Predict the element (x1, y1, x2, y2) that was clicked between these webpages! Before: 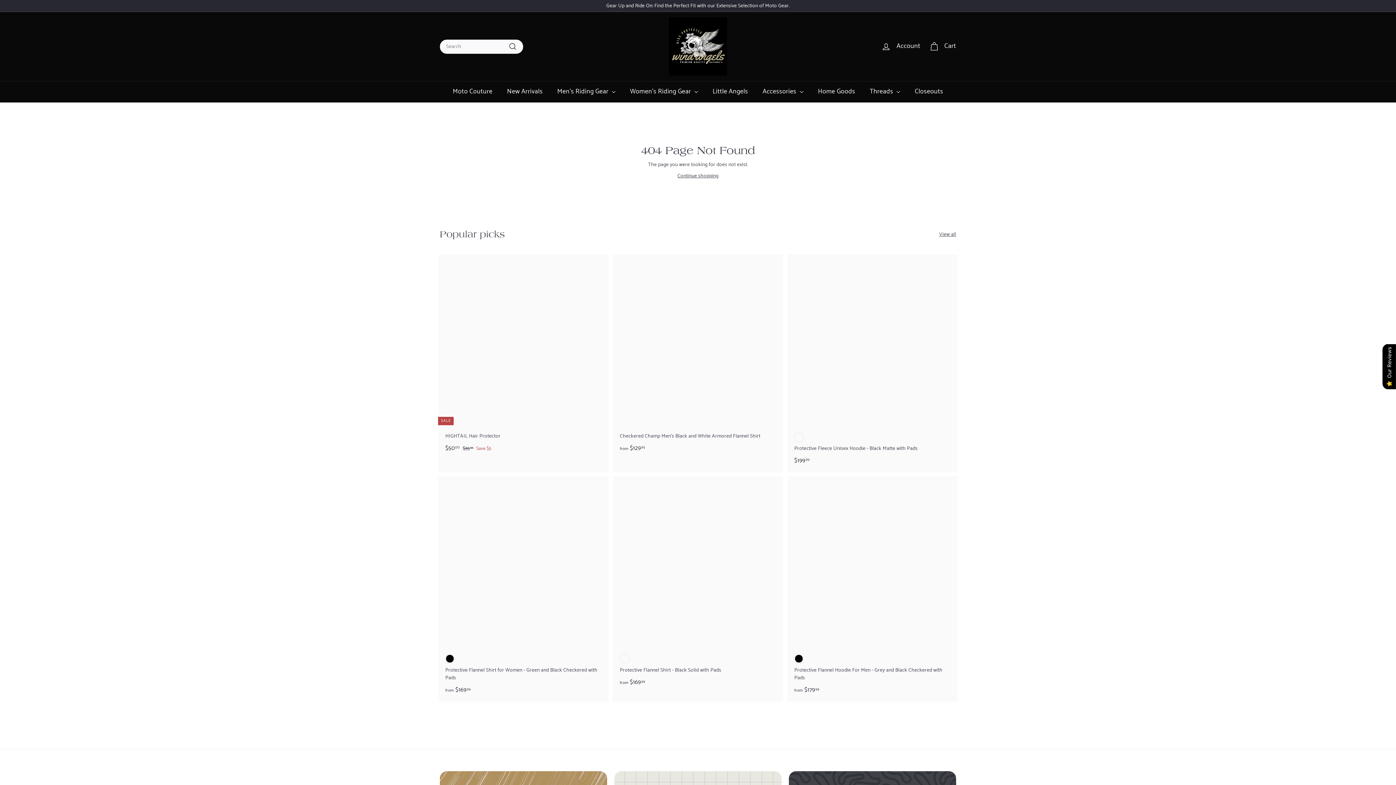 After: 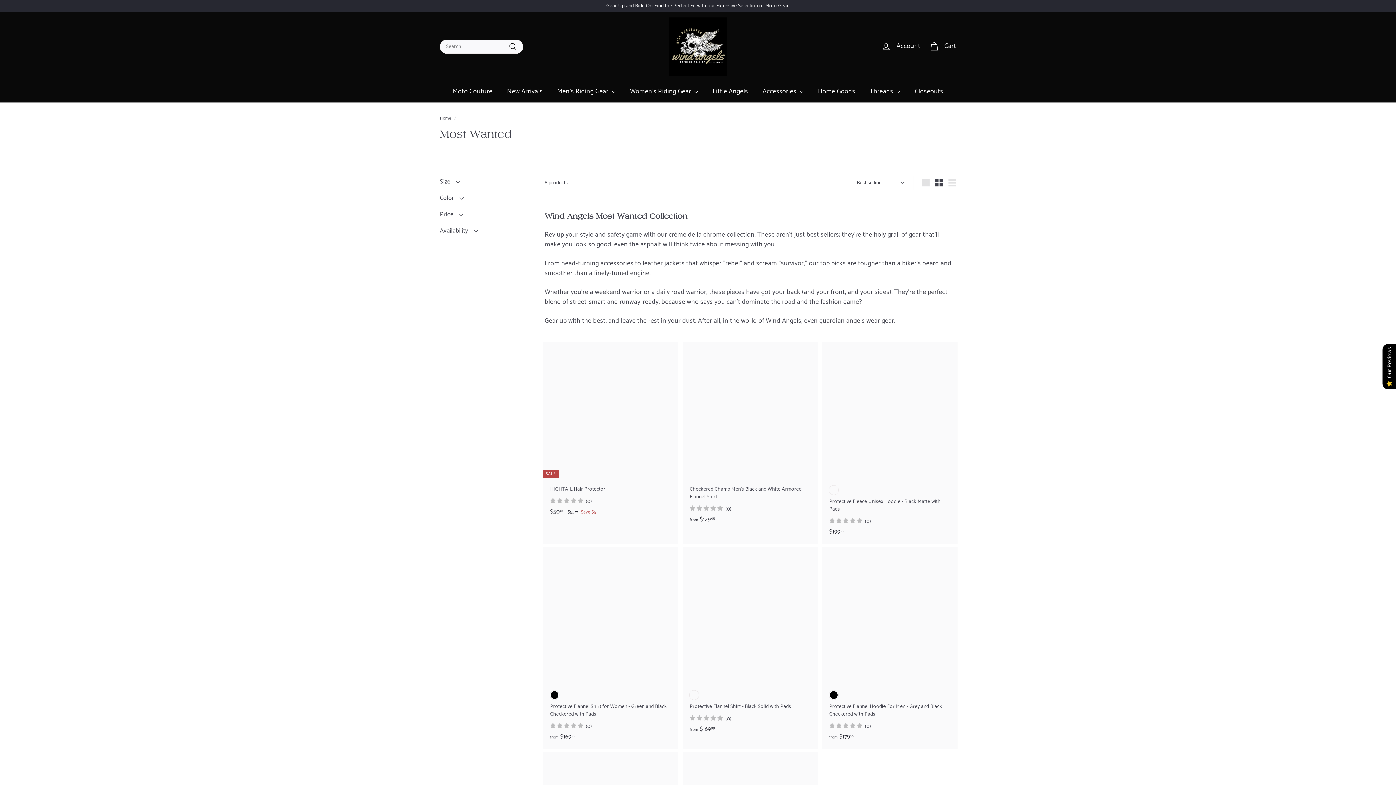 Action: bbox: (939, 230, 956, 238) label: View all